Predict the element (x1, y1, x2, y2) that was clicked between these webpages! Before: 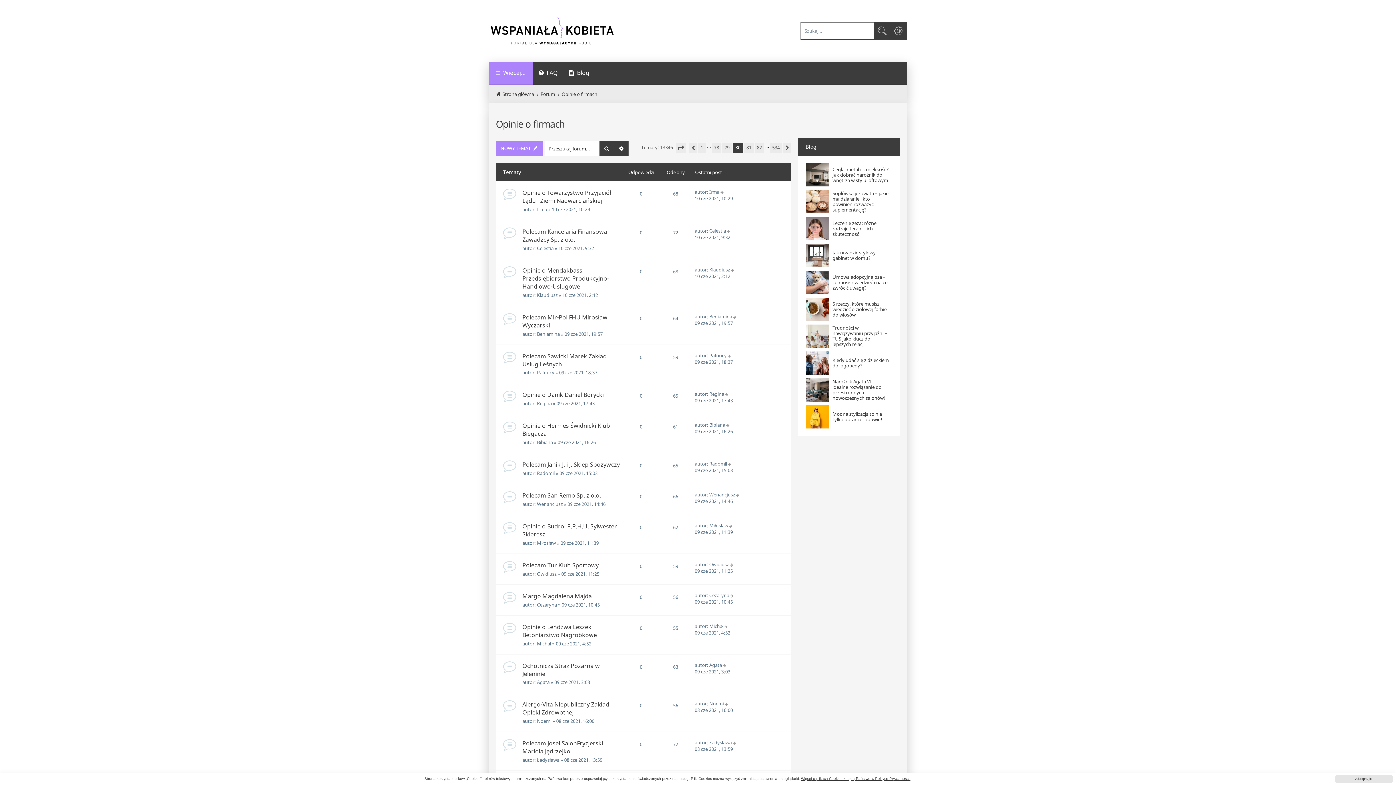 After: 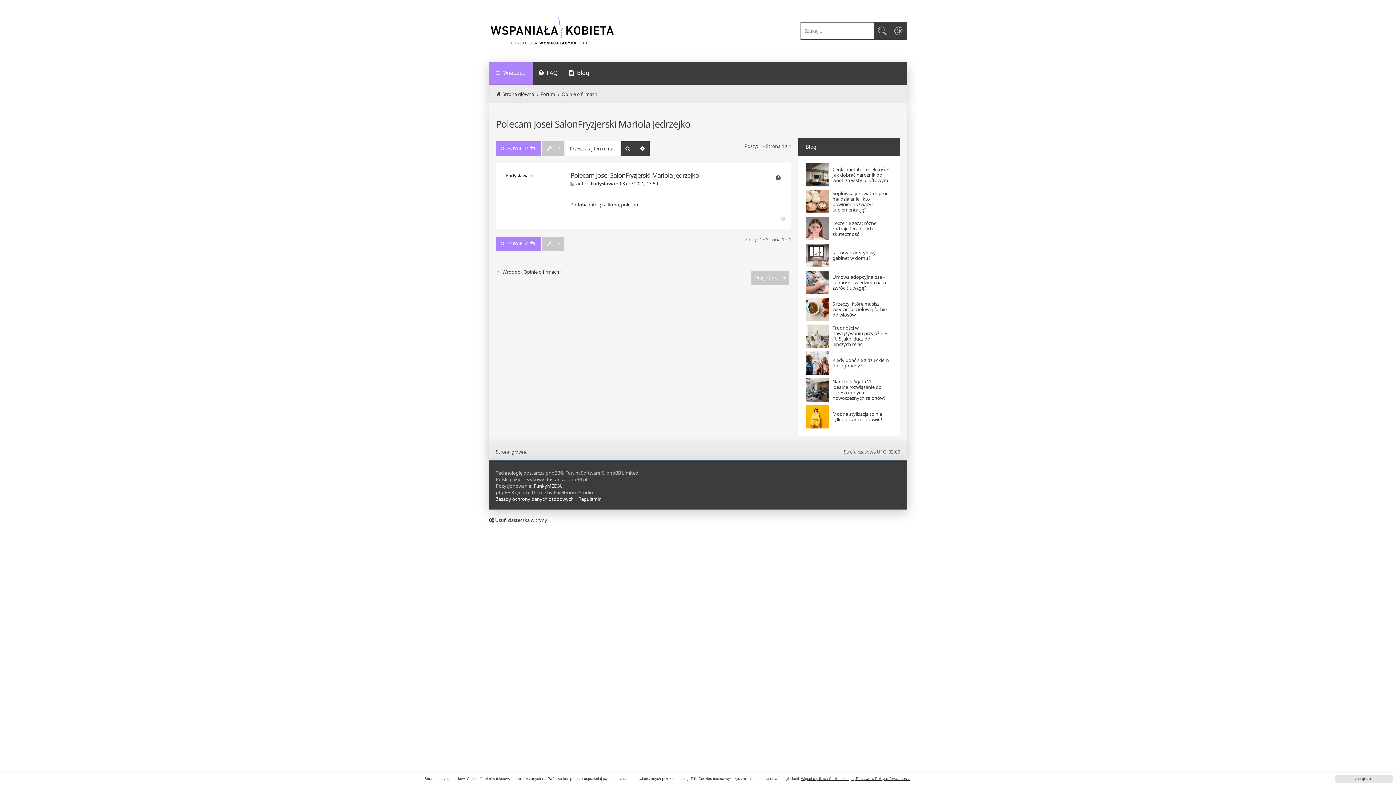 Action: label: Polecam Josei SalonFryzjerski Mariola Jędrzejko bbox: (522, 739, 603, 755)